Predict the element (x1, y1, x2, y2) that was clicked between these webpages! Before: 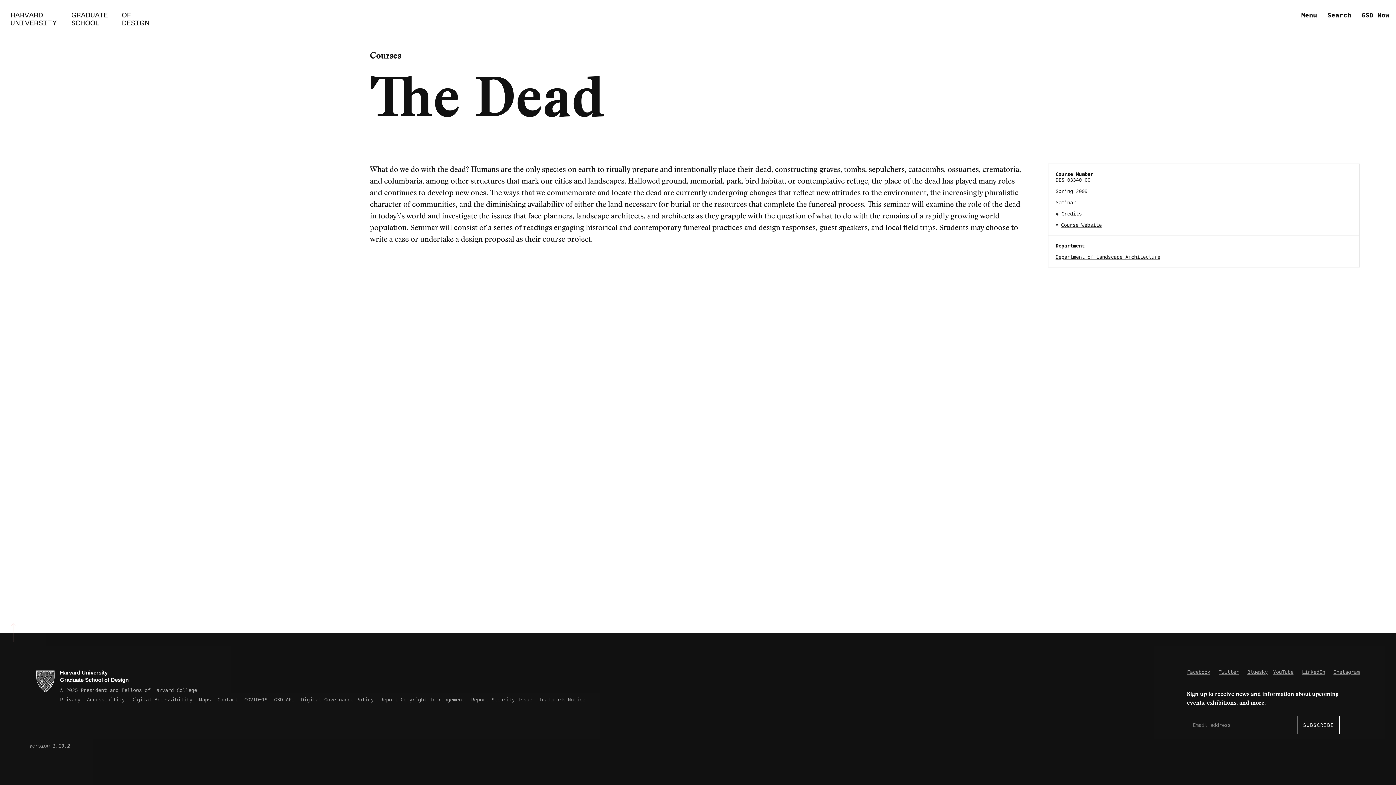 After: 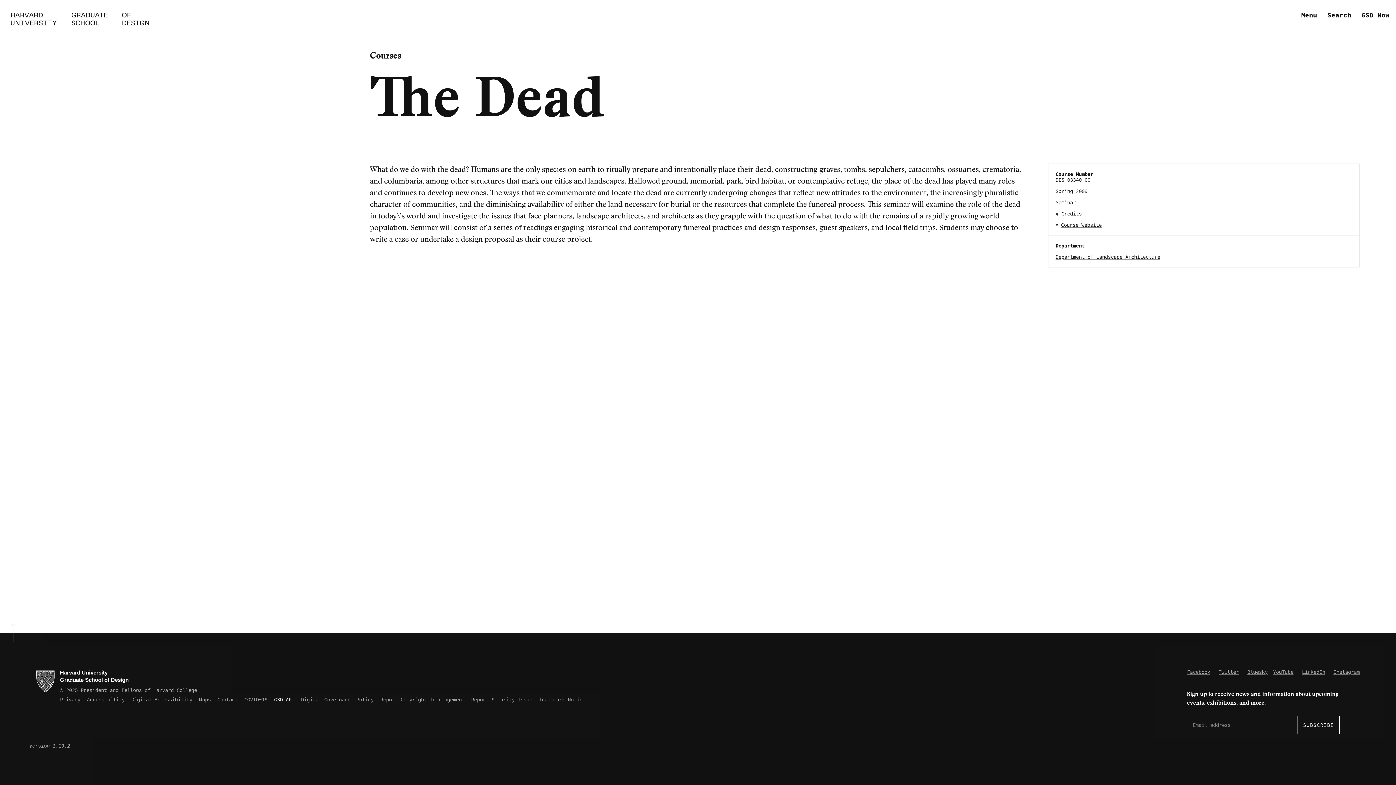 Action: bbox: (274, 696, 294, 703) label: GSD API